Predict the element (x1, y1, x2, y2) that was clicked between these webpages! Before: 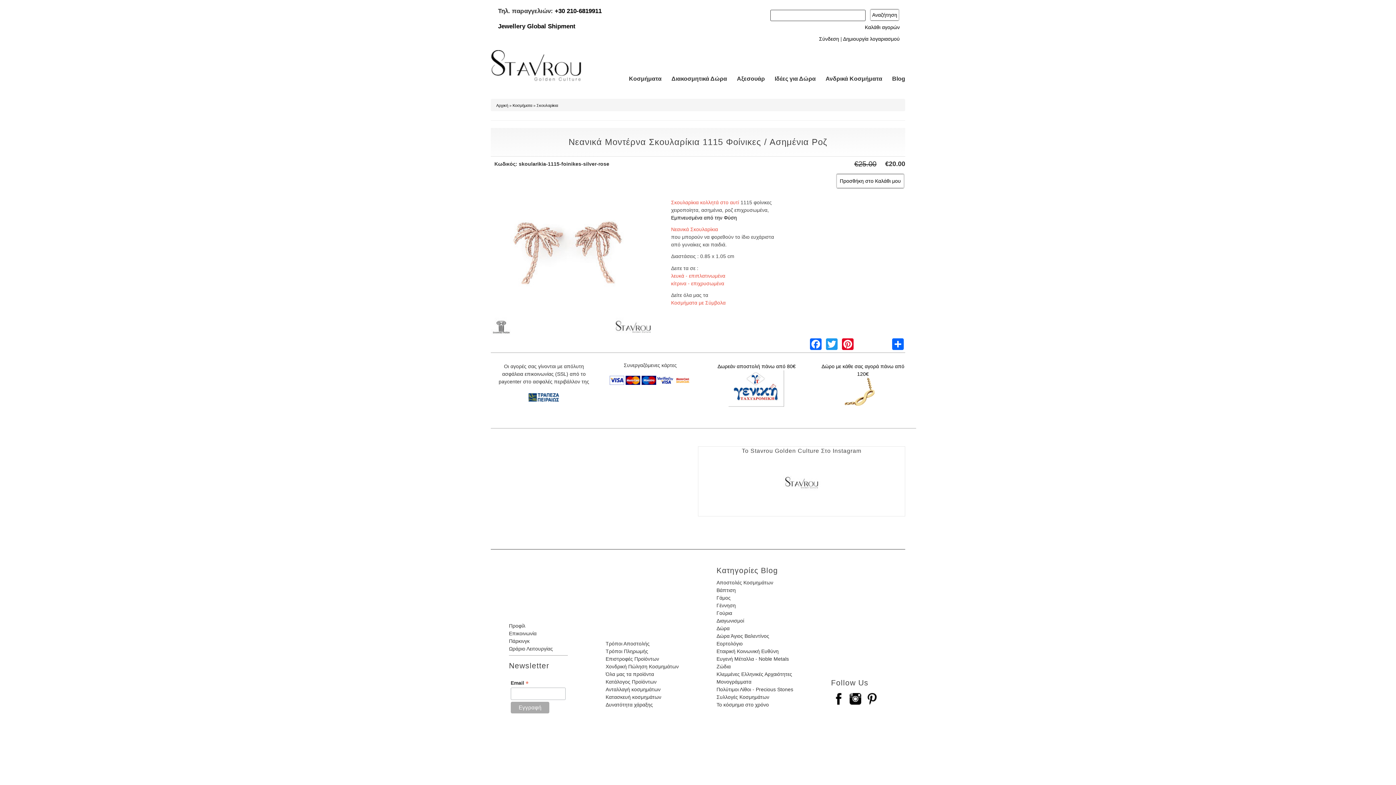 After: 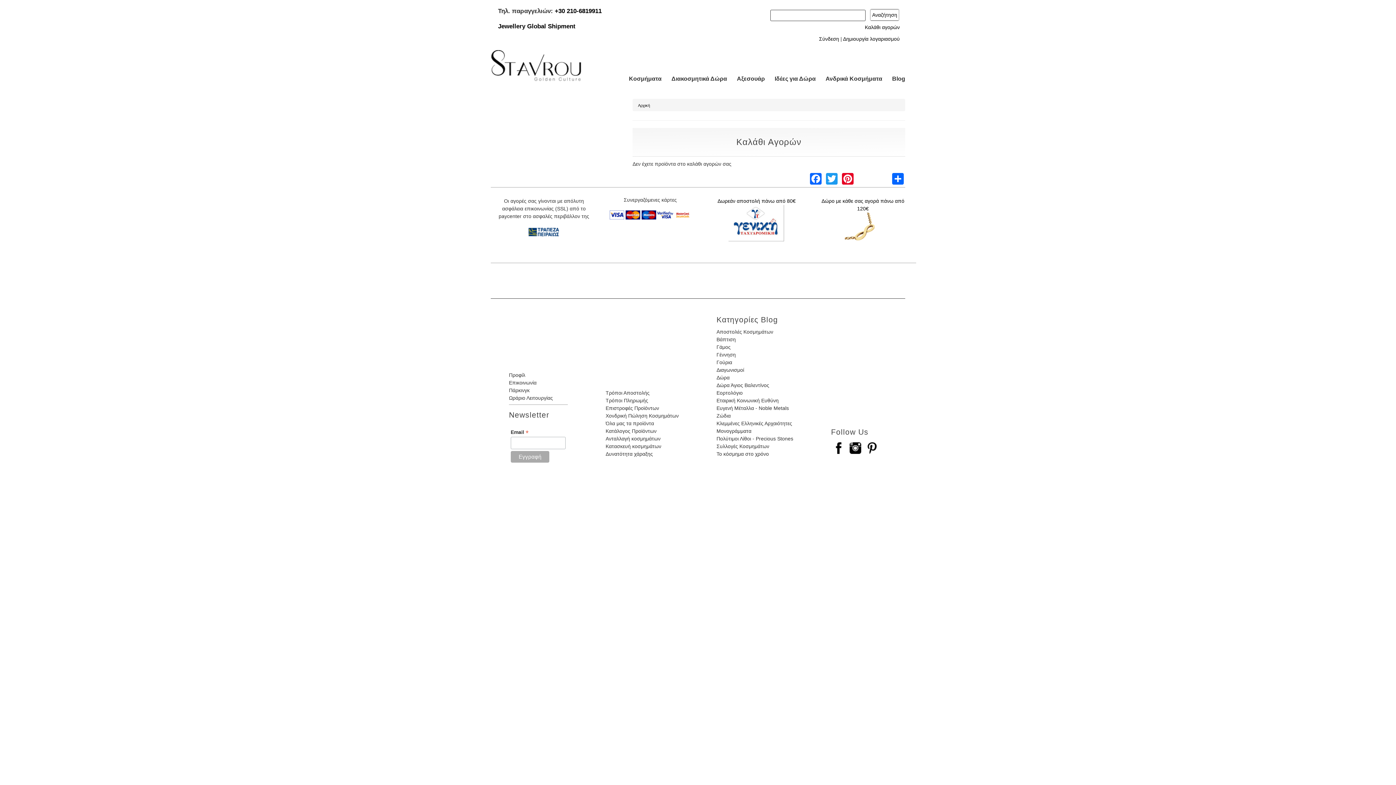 Action: bbox: (865, 24, 900, 30) label: Καλάθι αγορών